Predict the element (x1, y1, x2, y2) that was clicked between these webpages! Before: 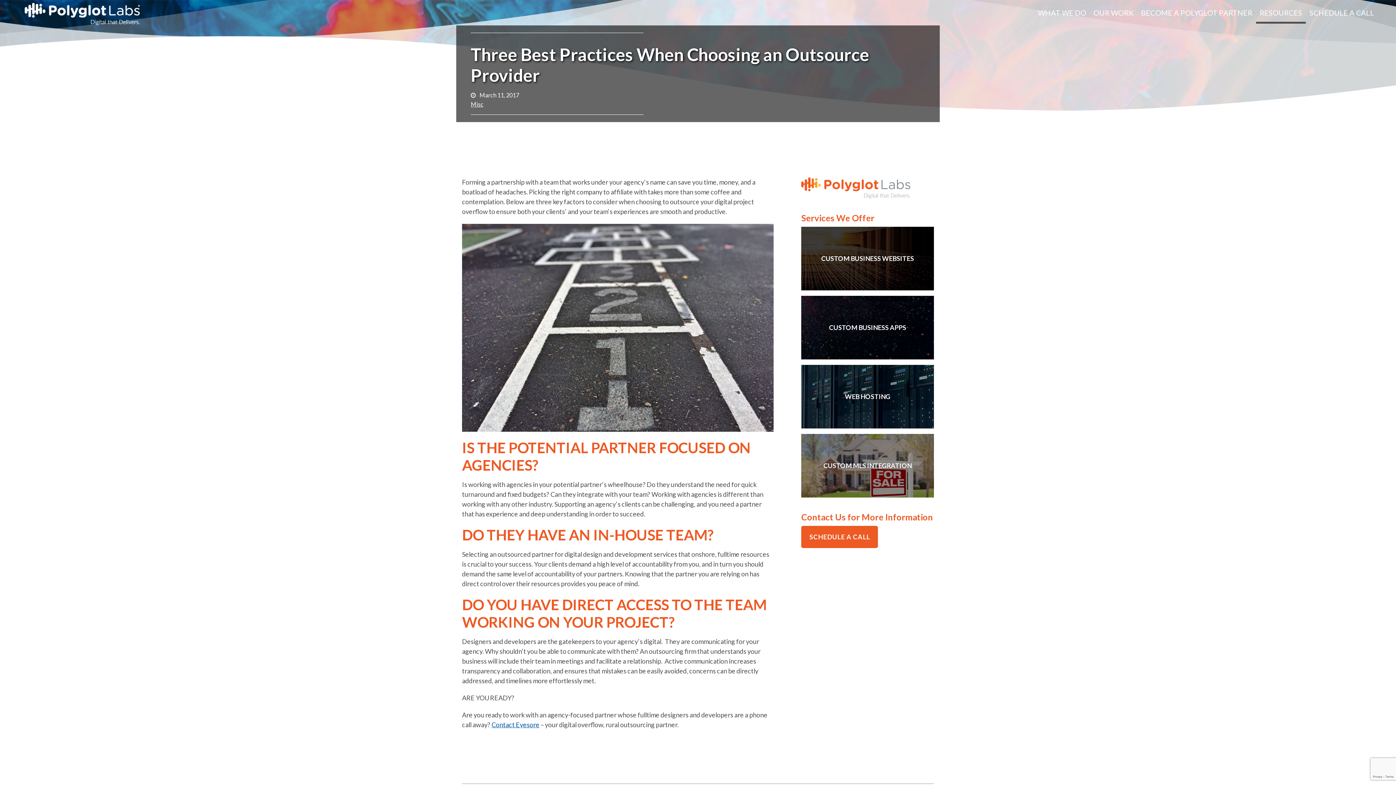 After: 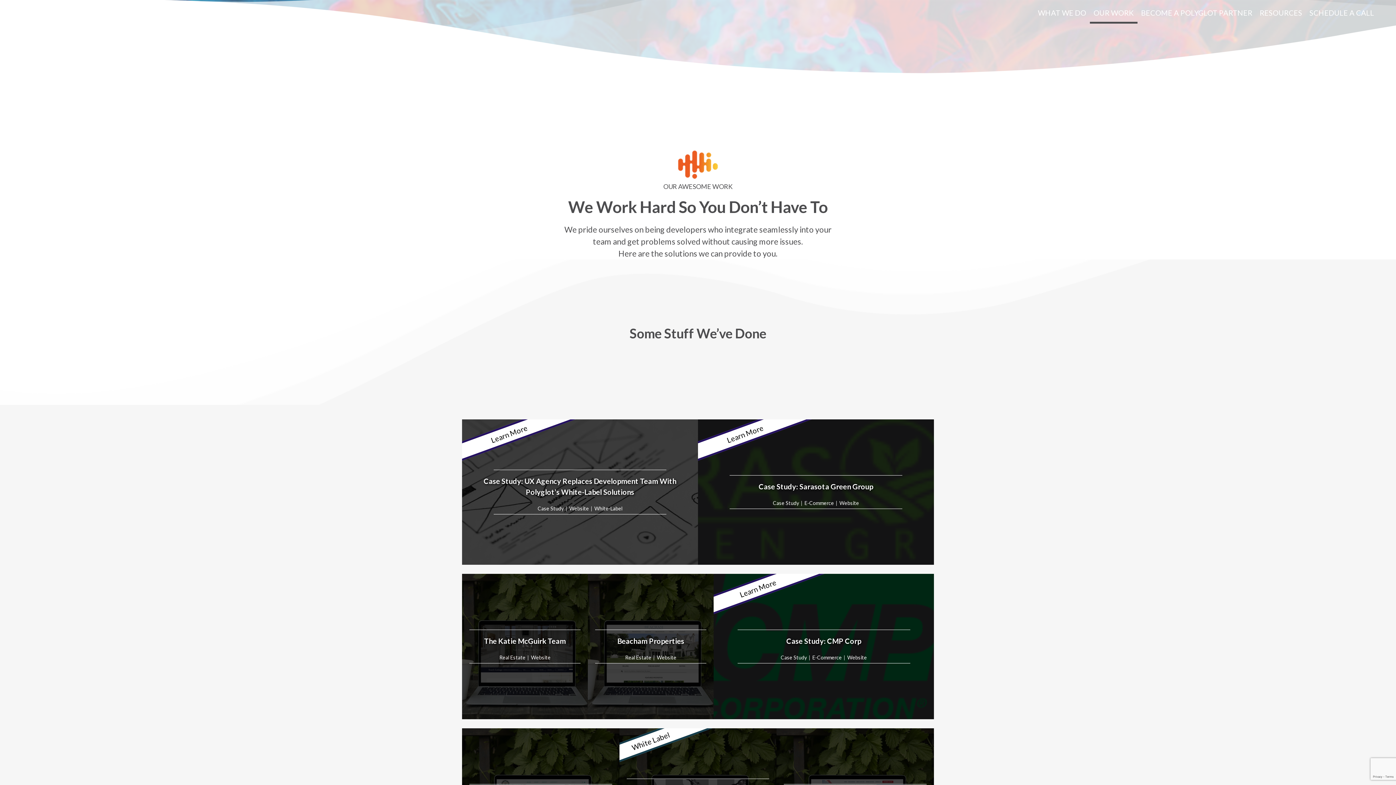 Action: label: OUR WORK bbox: (1090, 3, 1137, 21)